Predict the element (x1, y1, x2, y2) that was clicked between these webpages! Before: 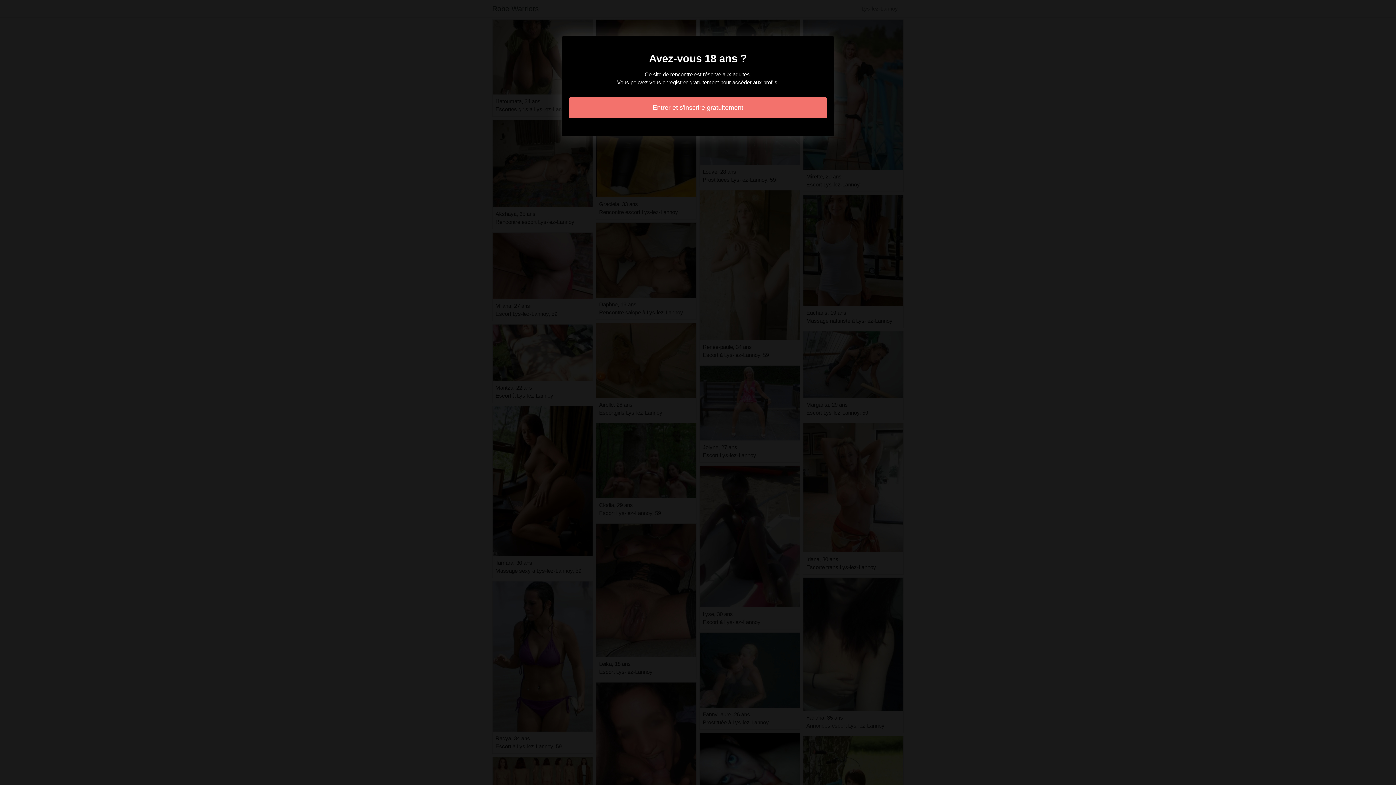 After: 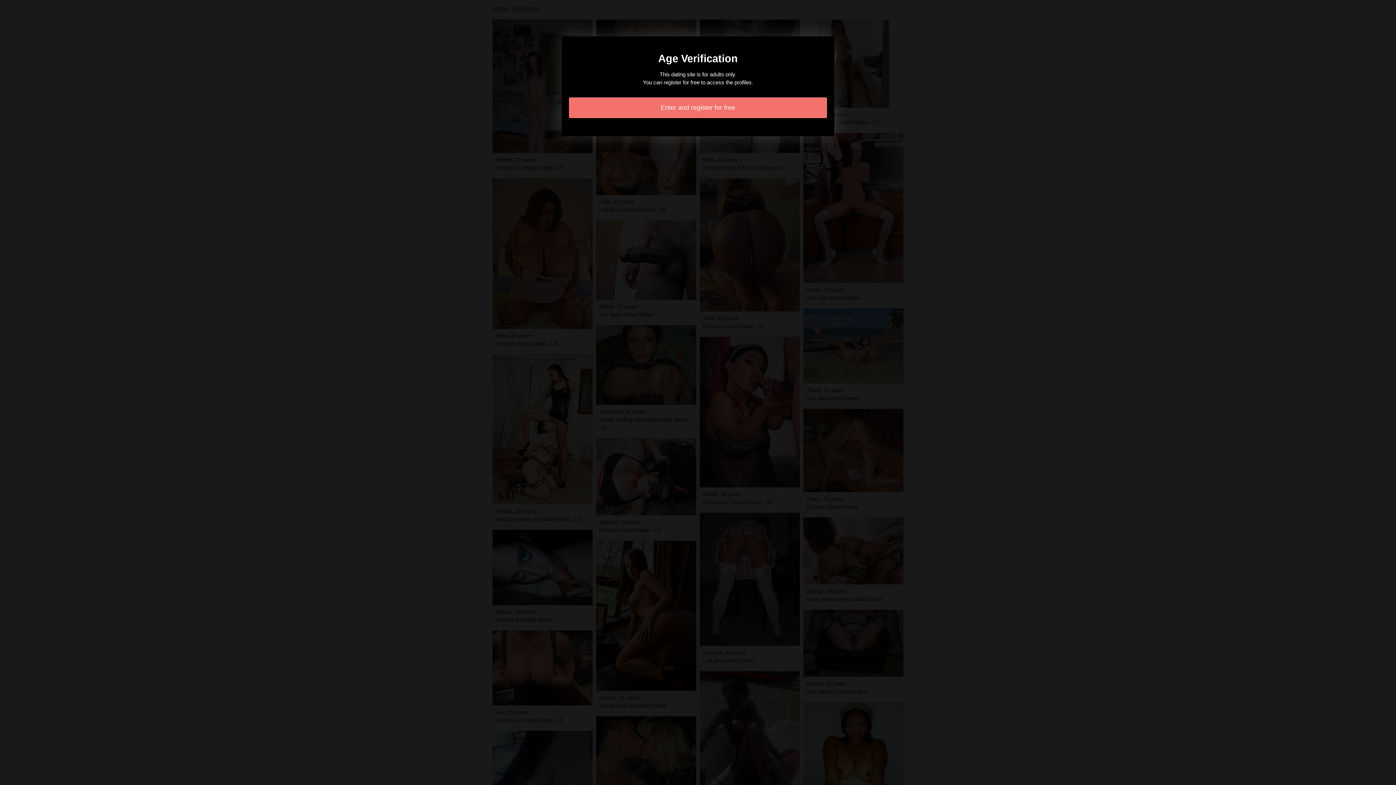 Action: bbox: (569, 97, 827, 118) label: Entrer et s'inscrire gratuitement